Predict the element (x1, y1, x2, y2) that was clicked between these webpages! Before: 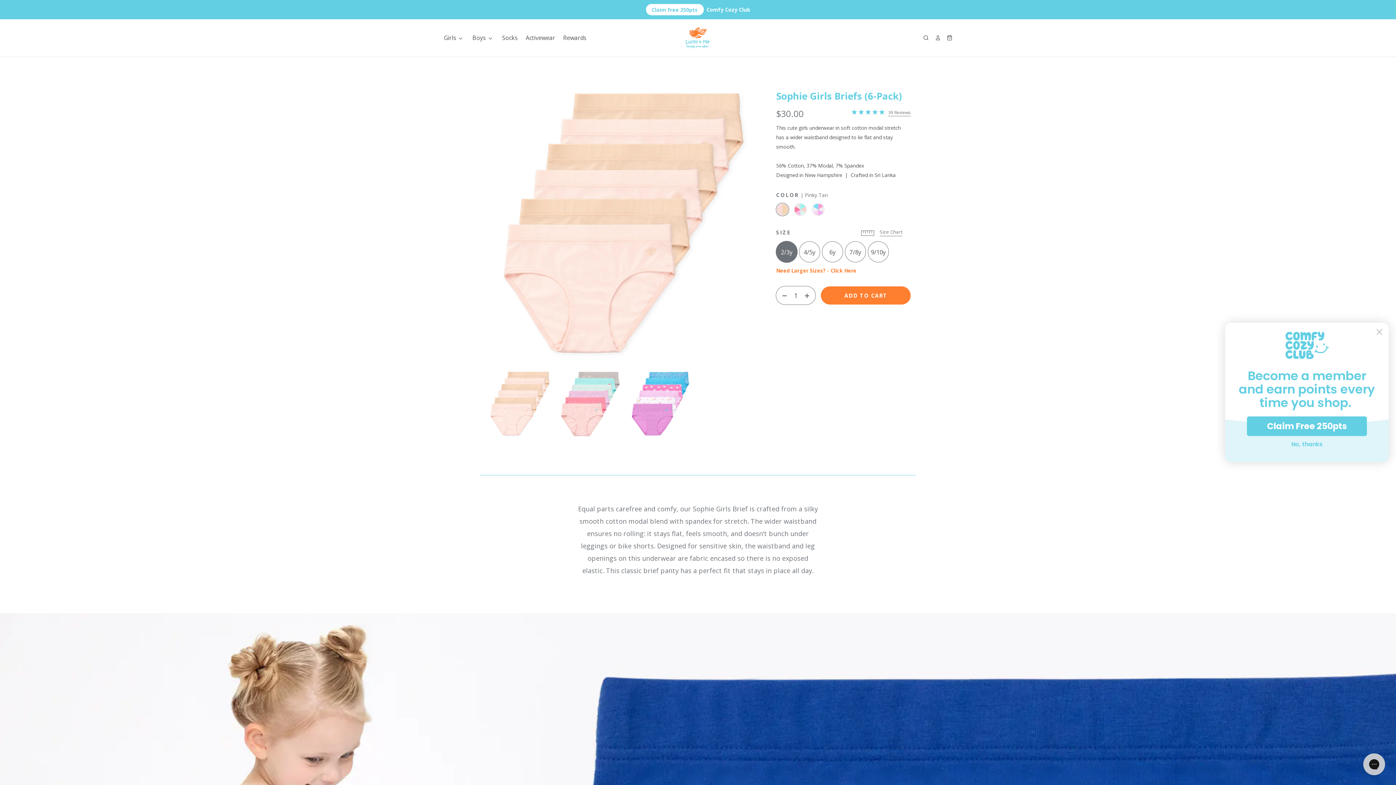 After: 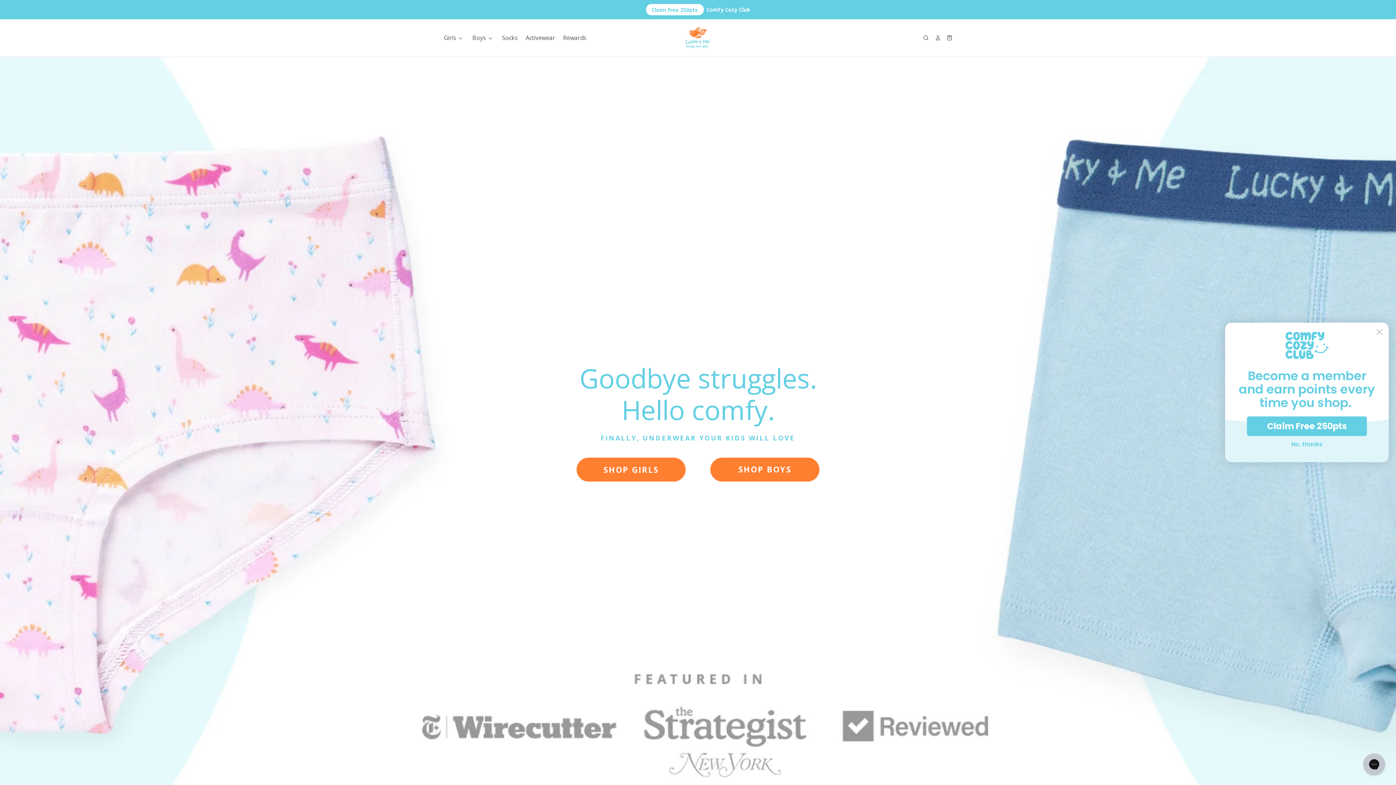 Action: bbox: (684, 26, 711, 48)